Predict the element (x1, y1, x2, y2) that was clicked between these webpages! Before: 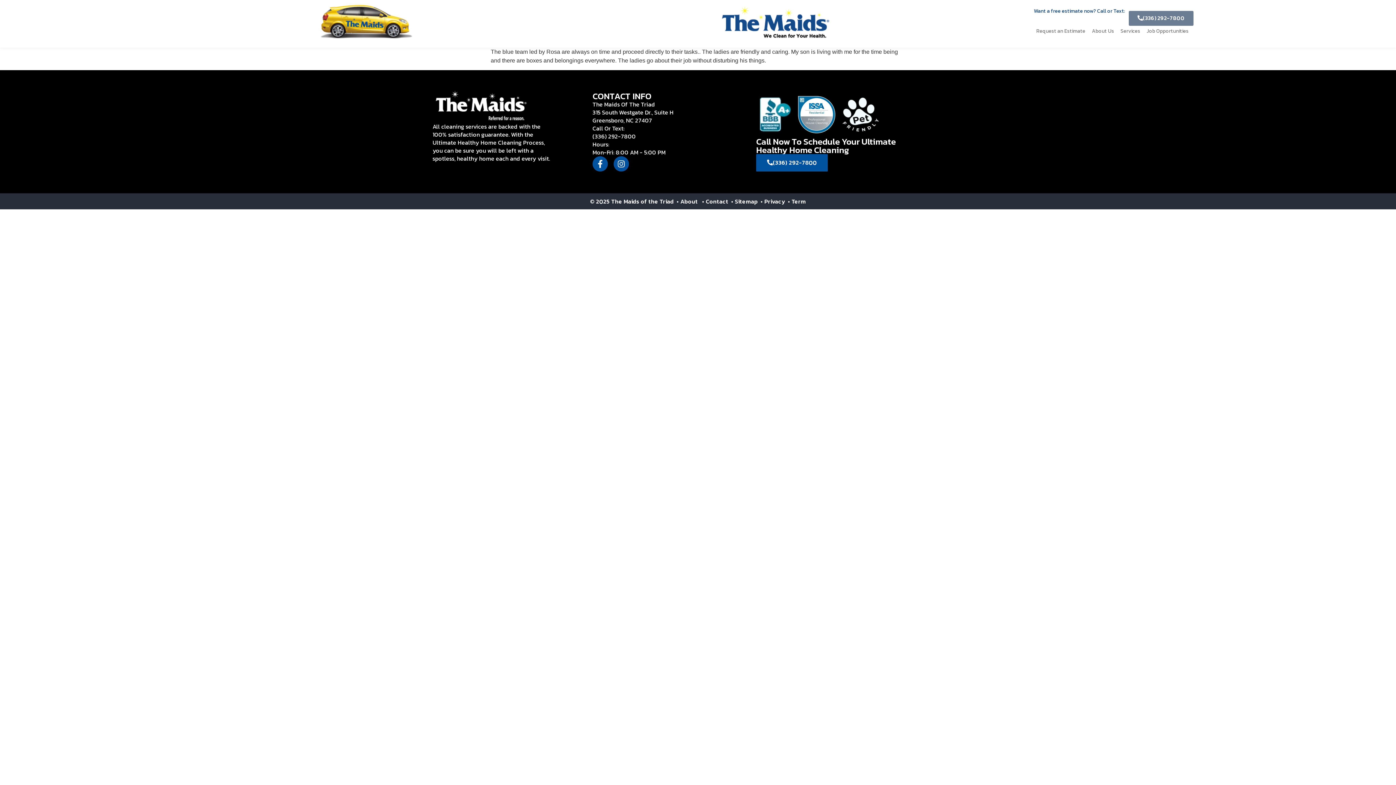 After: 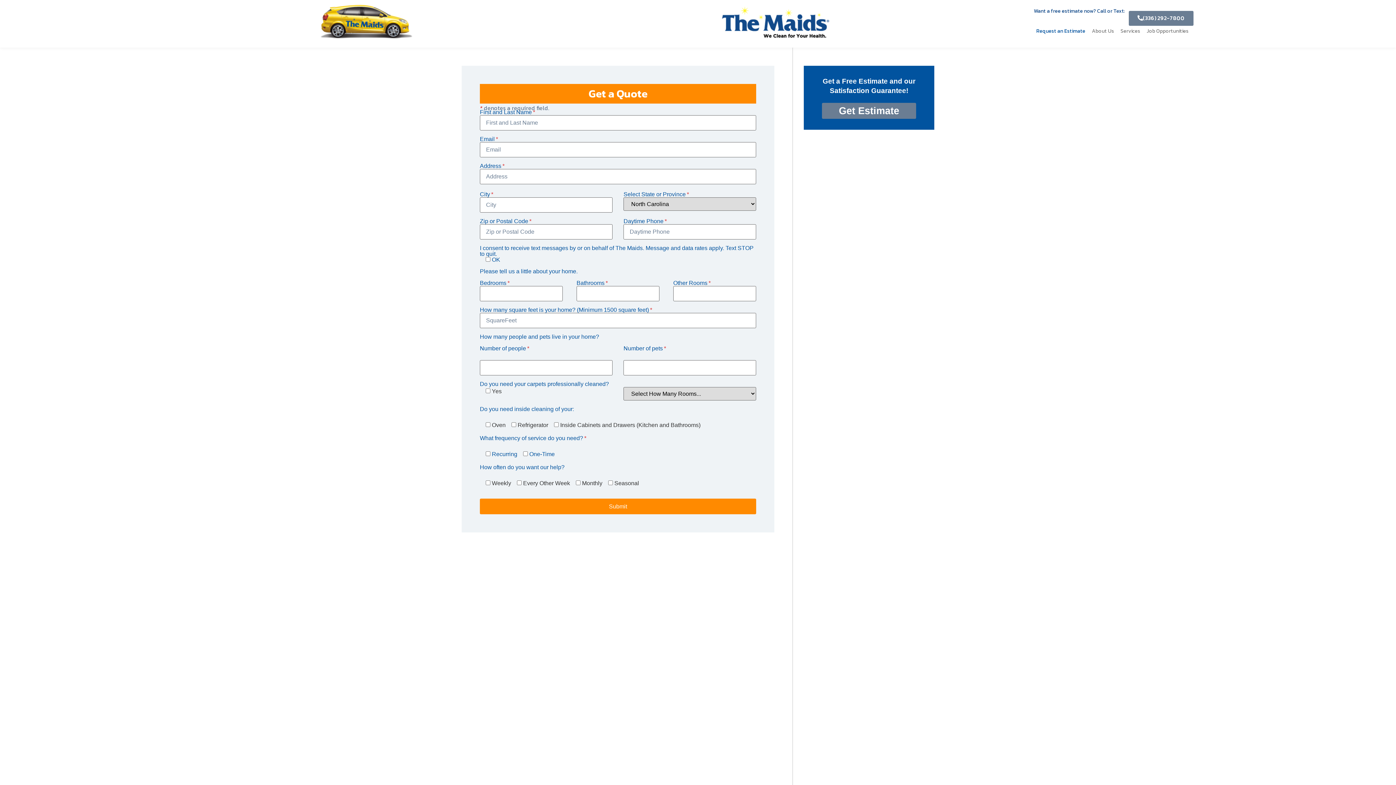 Action: label: Request an Estimate bbox: (1033, 22, 1088, 40)